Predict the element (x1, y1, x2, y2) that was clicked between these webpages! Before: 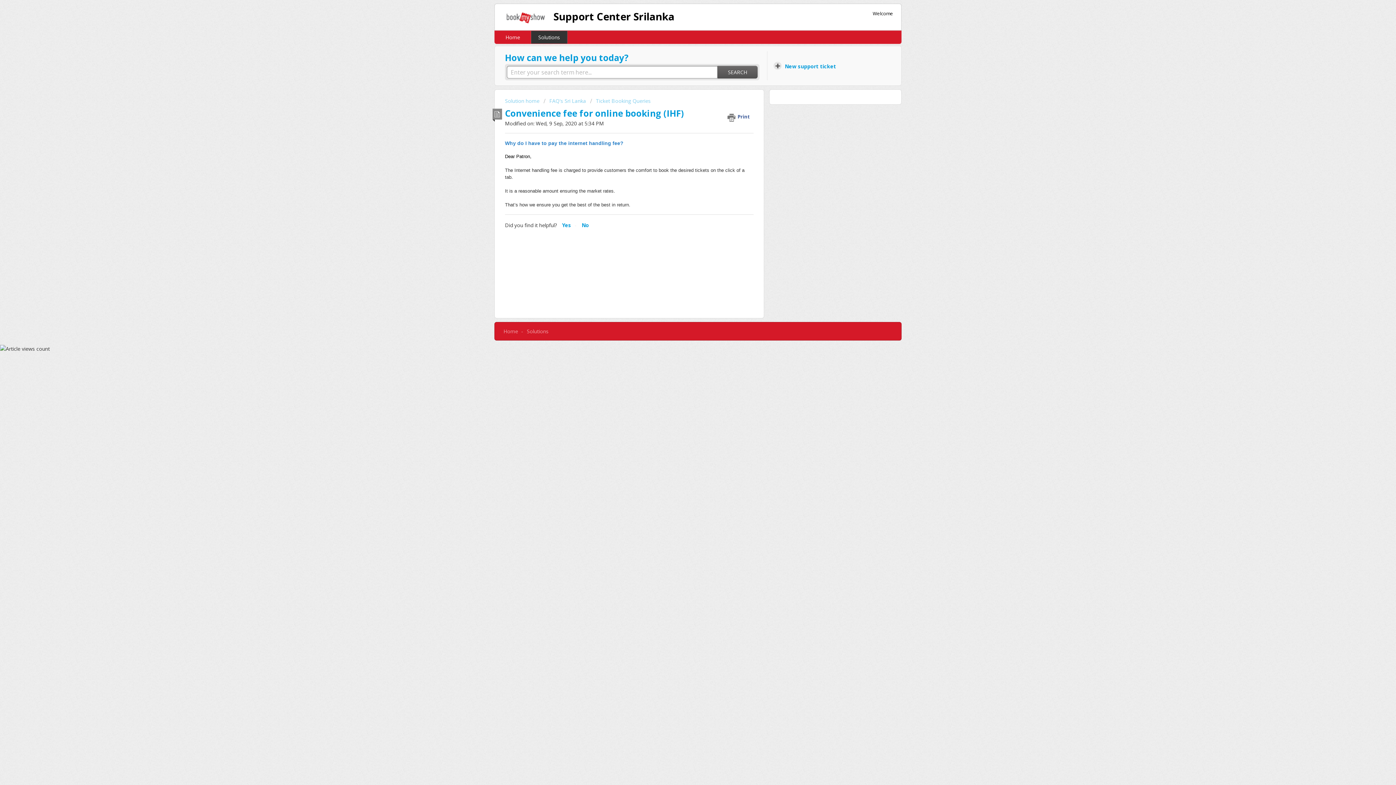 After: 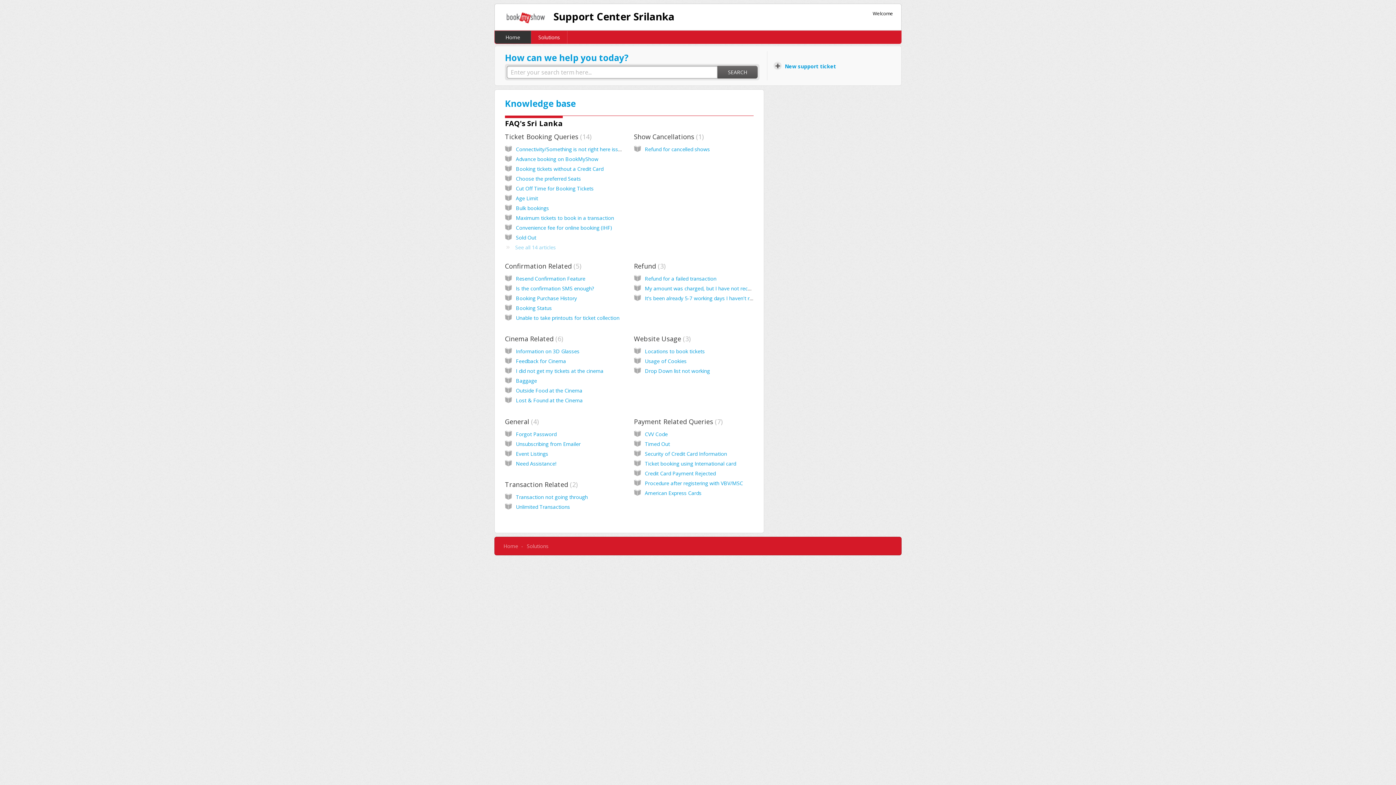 Action: label: Home bbox: (494, 30, 531, 43)